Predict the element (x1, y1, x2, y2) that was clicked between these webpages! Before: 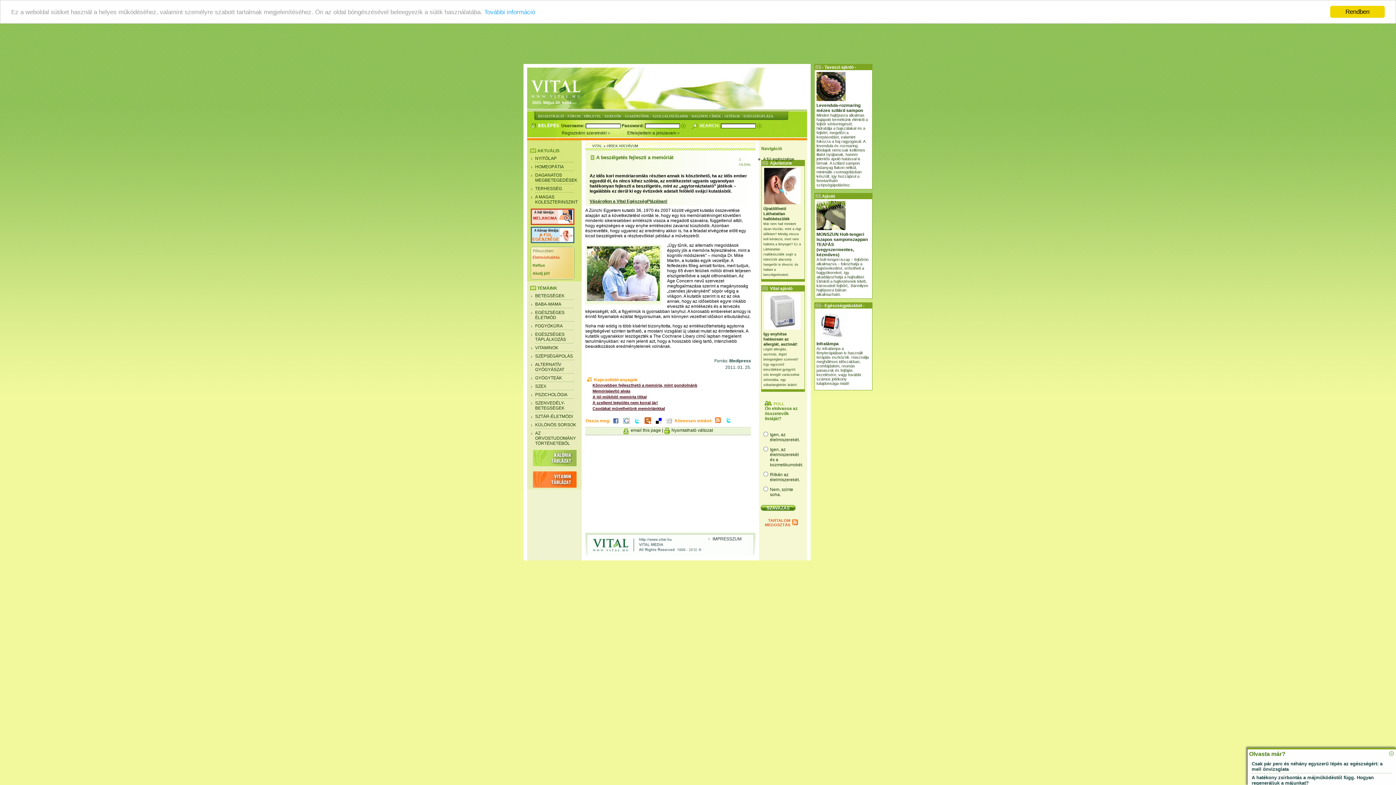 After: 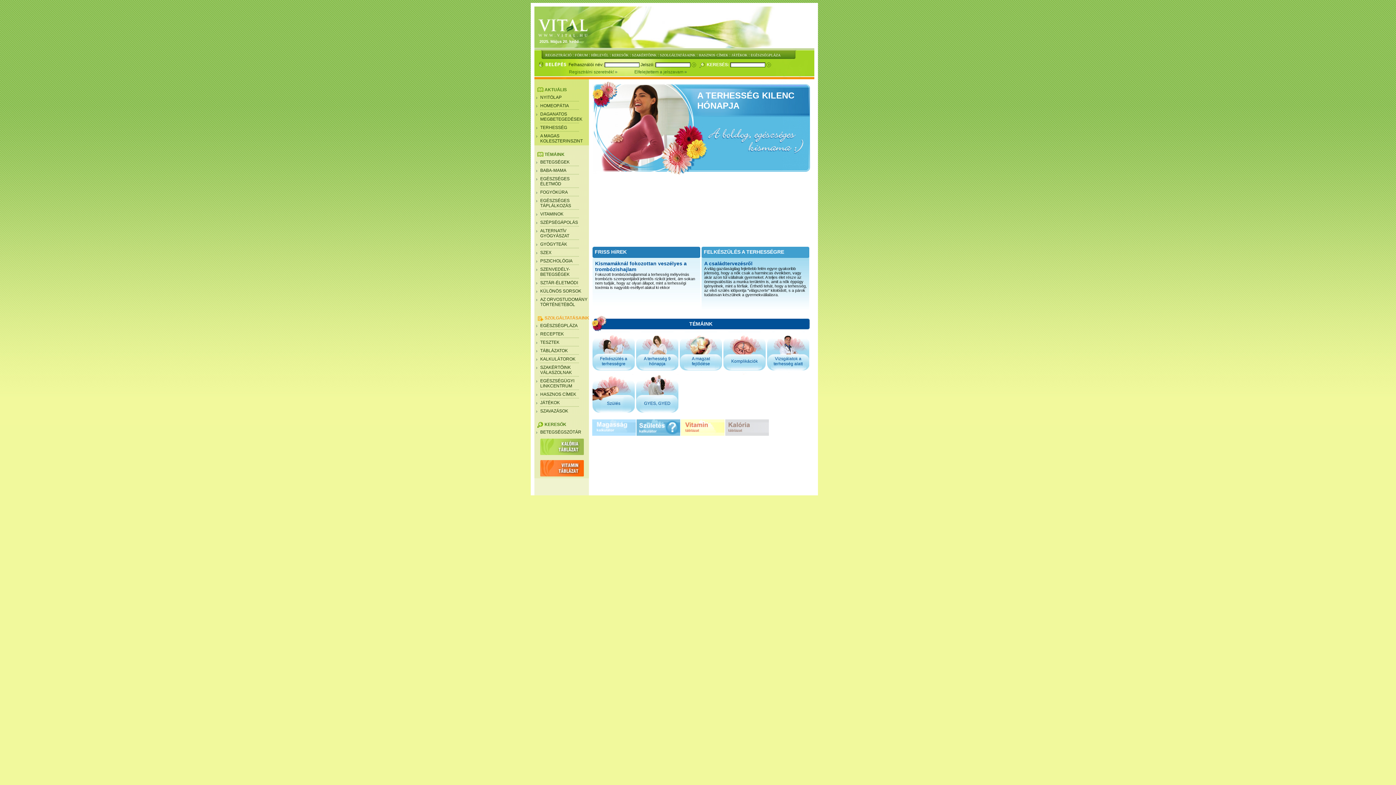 Action: bbox: (535, 186, 562, 191) label: TERHESSÉG